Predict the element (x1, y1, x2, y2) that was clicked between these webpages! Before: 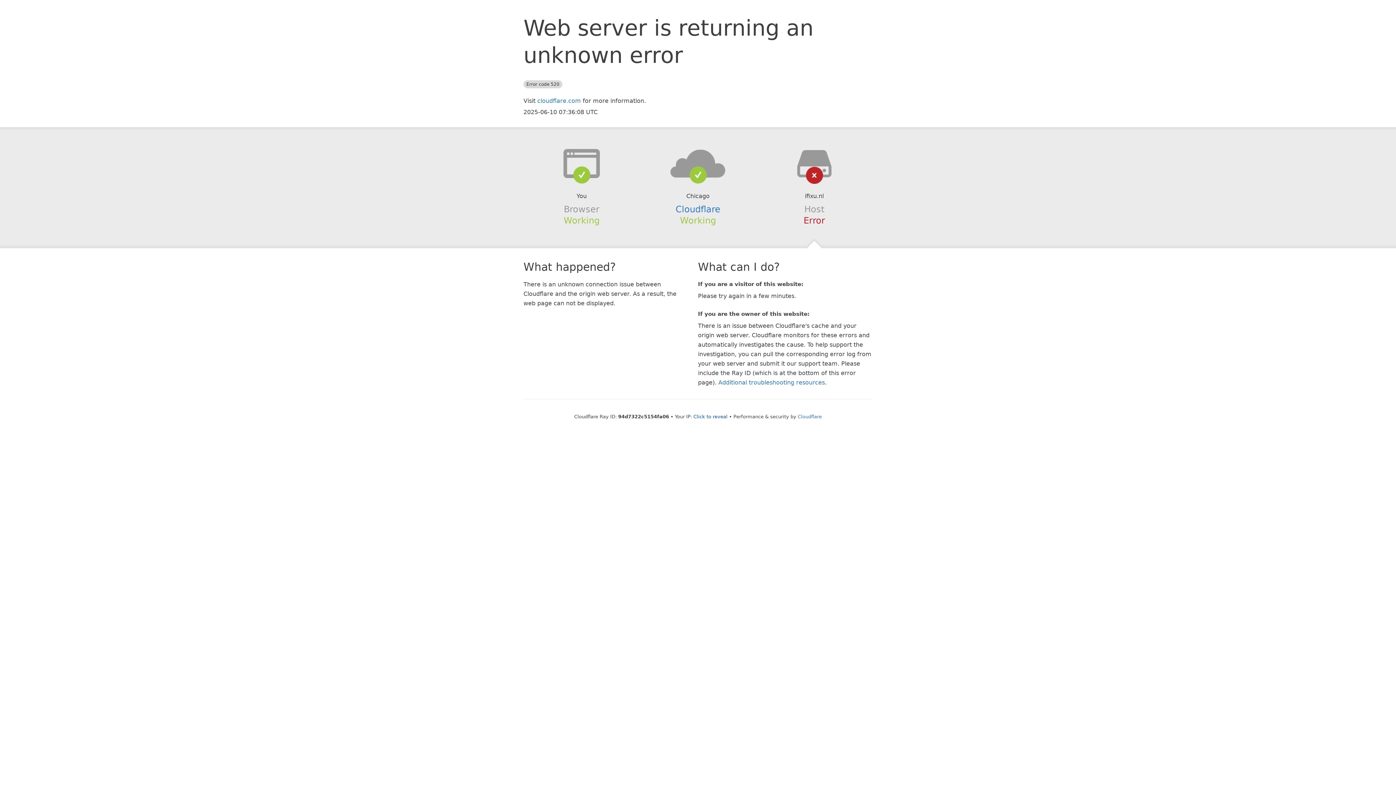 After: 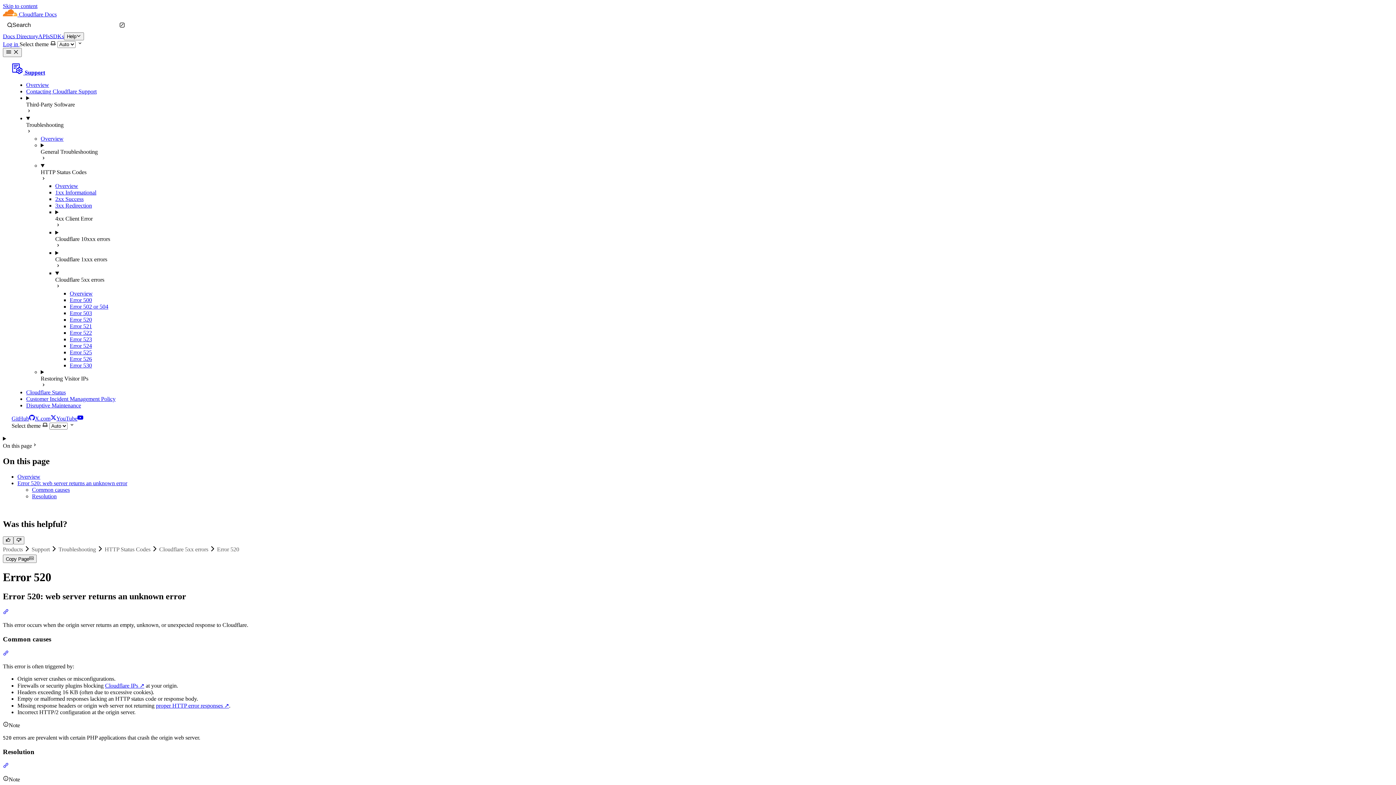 Action: label: Additional troubleshooting resources bbox: (718, 379, 825, 386)